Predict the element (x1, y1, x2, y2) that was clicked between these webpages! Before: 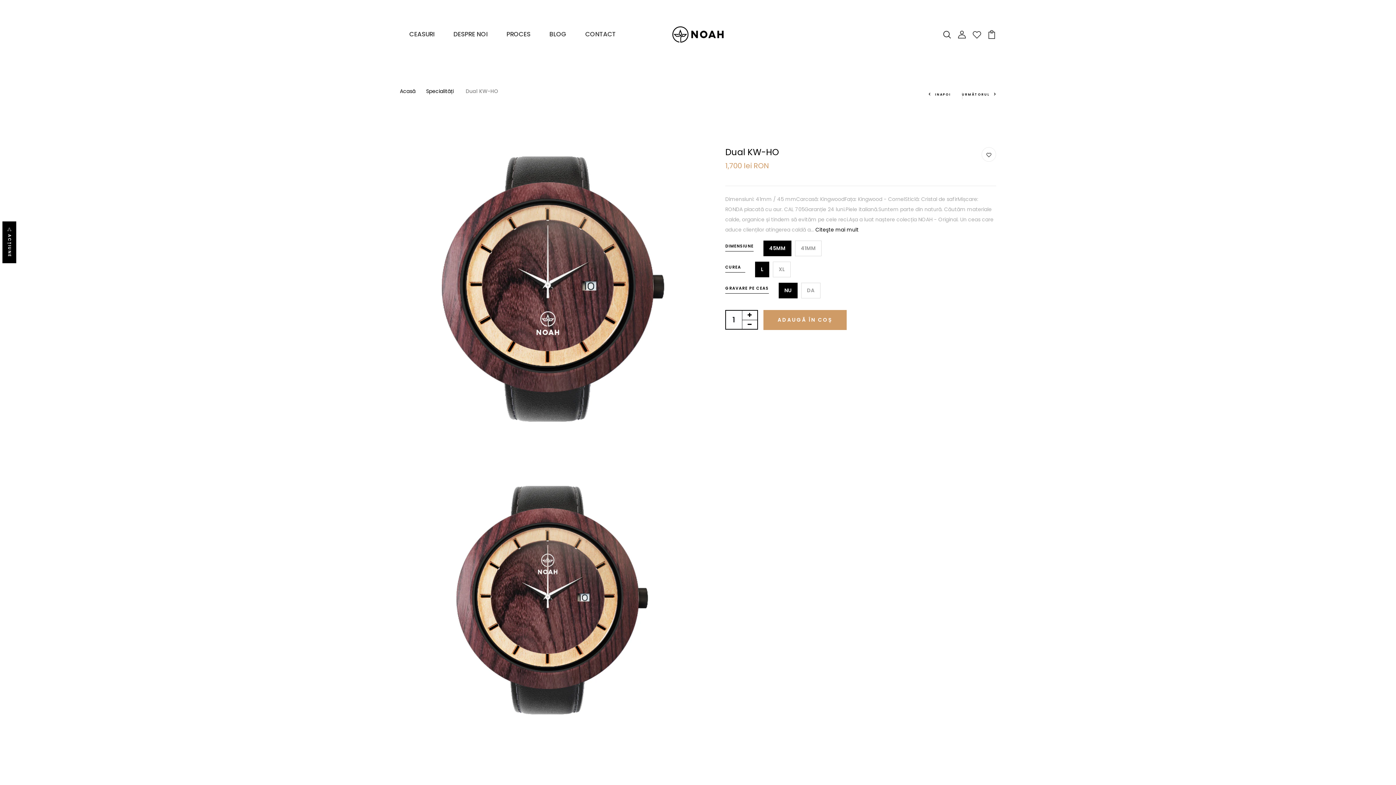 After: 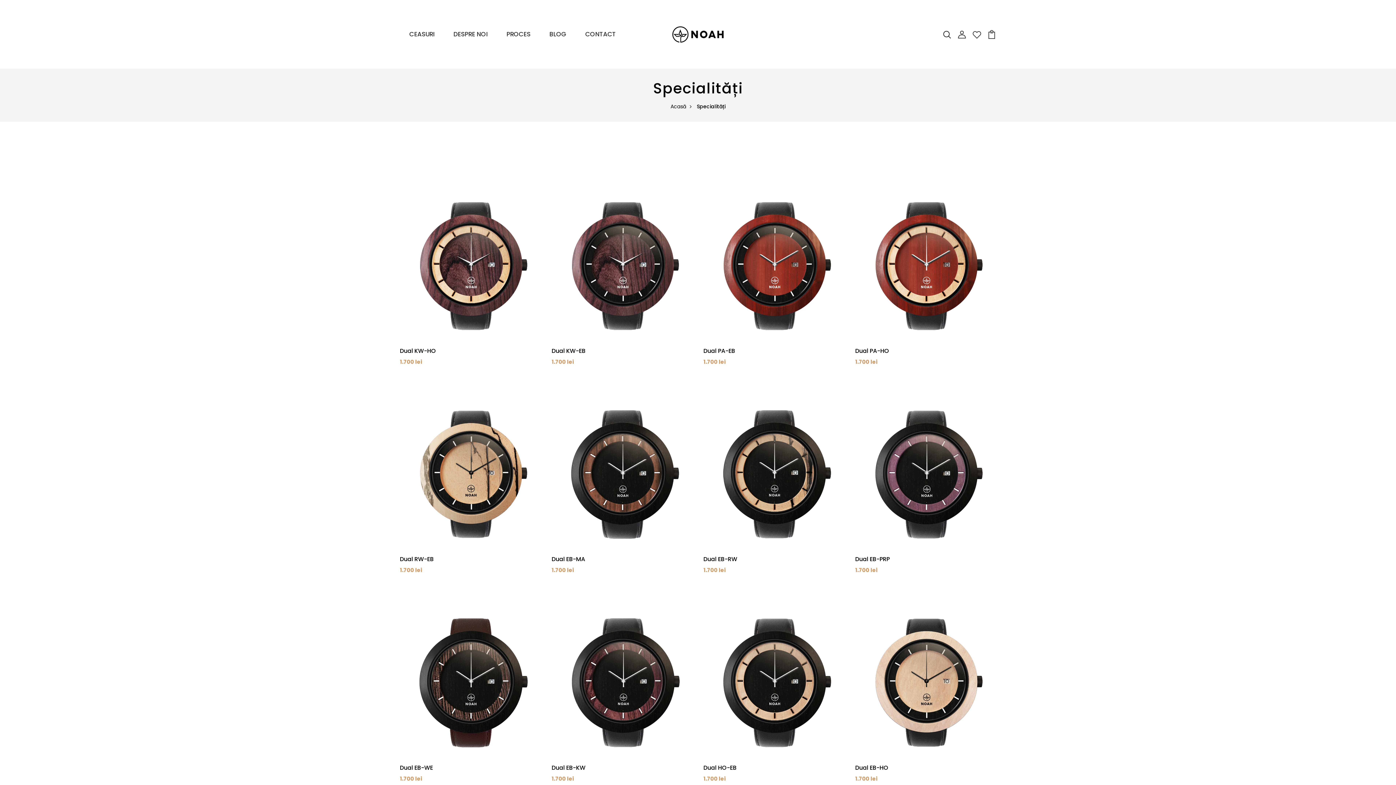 Action: label: Specialități  bbox: (426, 87, 464, 94)